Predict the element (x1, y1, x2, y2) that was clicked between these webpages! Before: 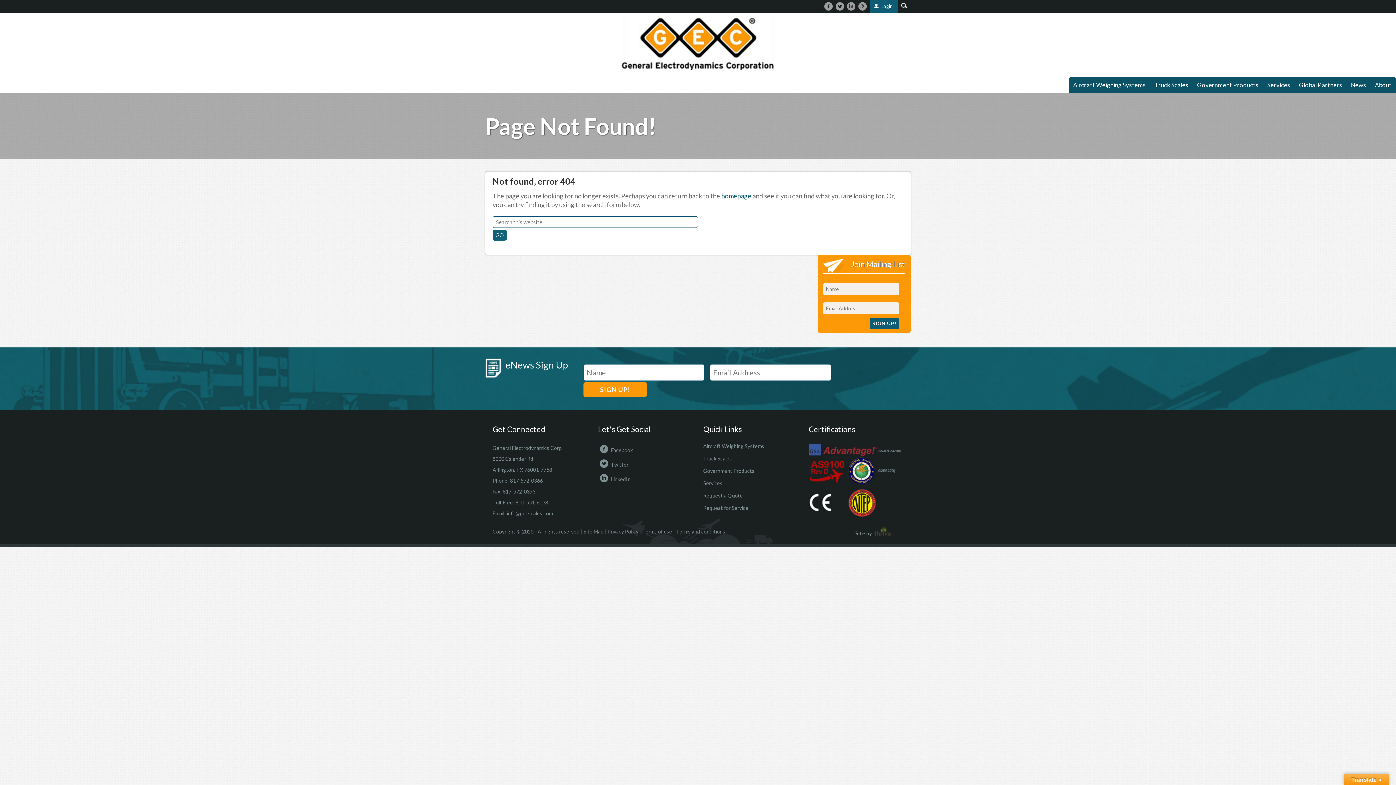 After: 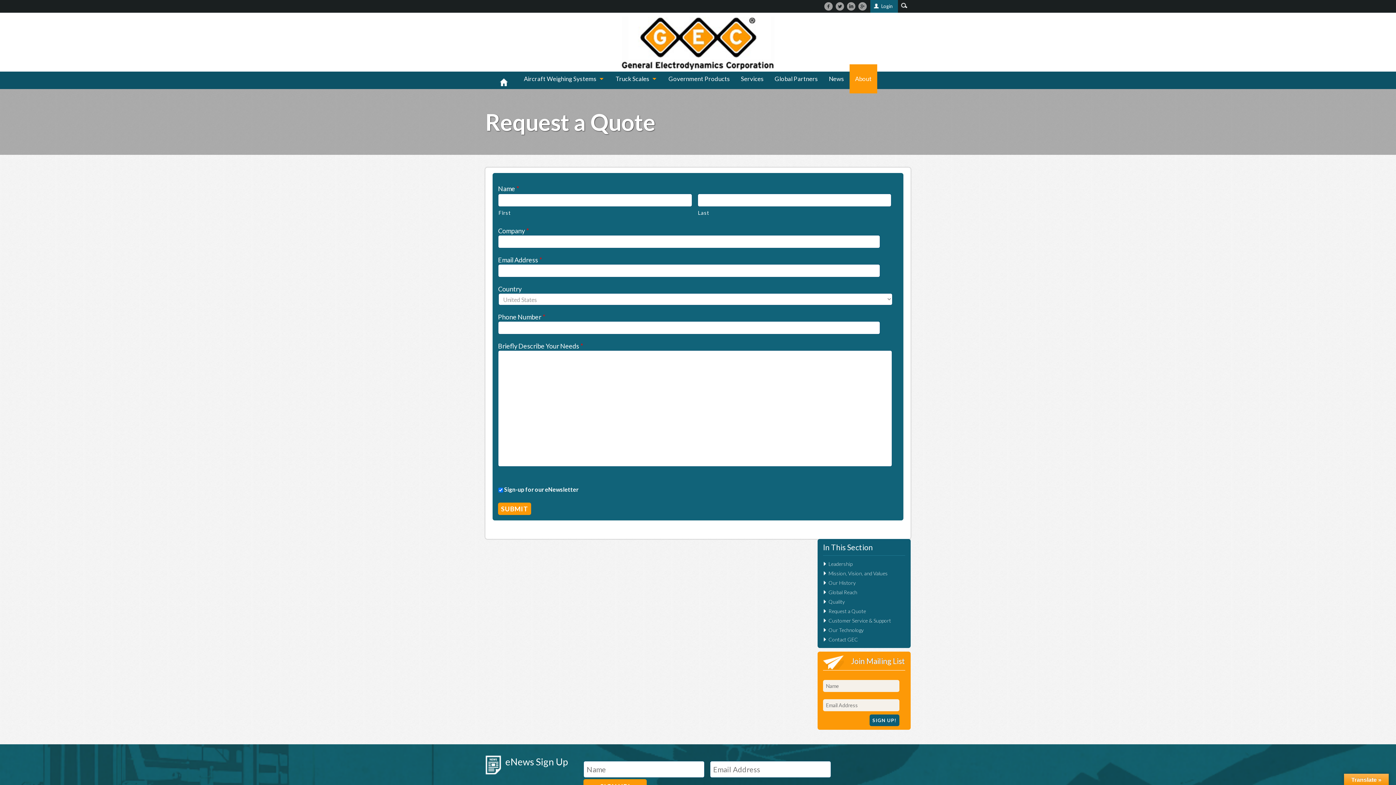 Action: label: Request a Quote bbox: (703, 492, 743, 498)